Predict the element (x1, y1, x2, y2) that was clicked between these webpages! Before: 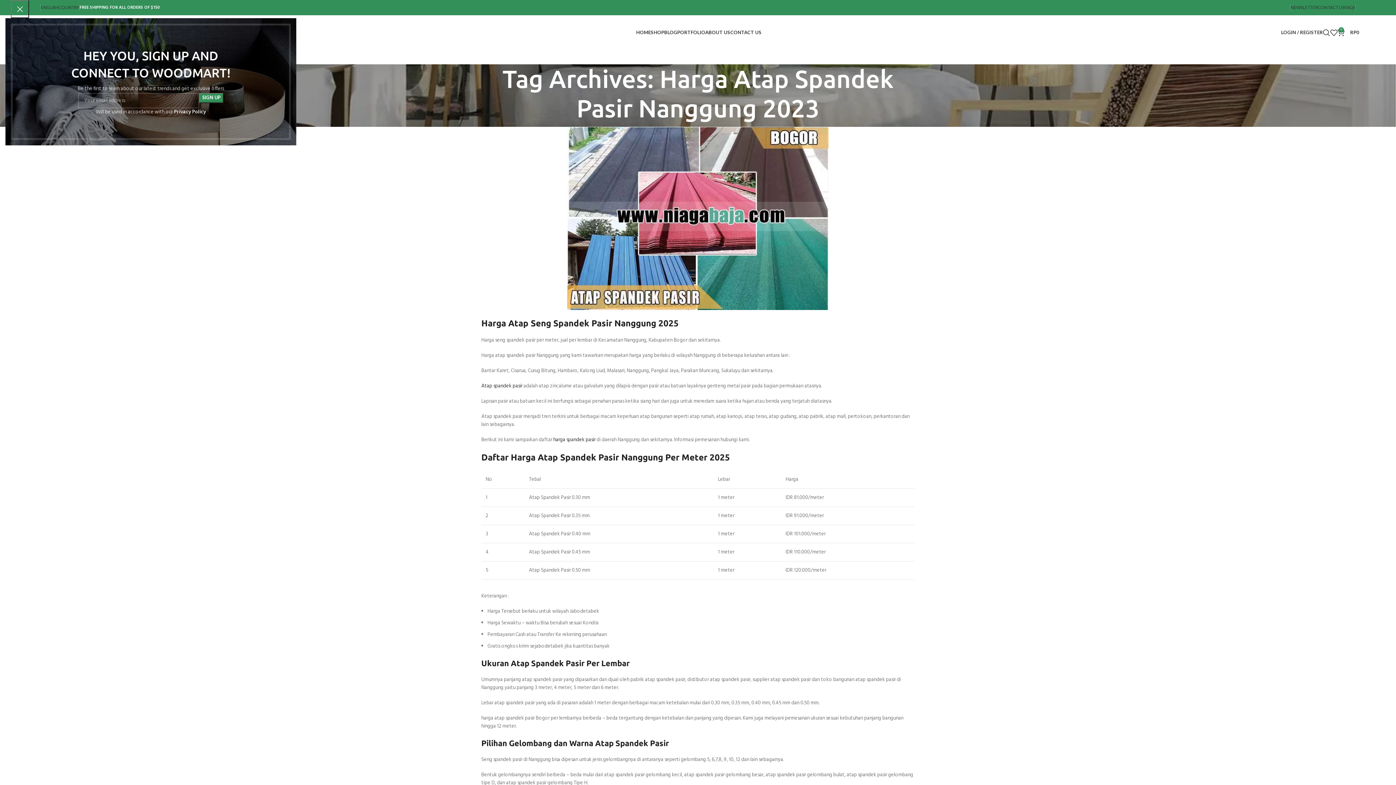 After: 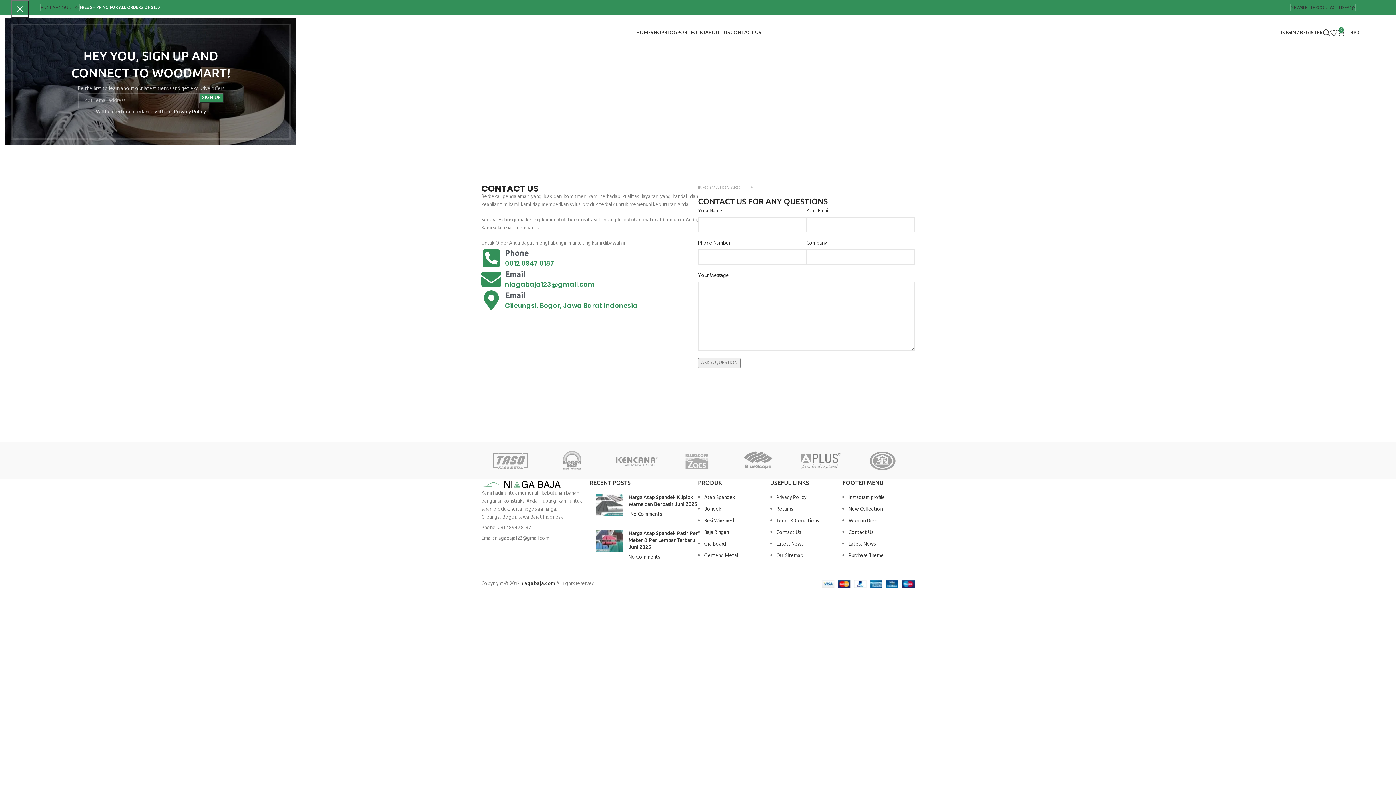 Action: label: CONTACT US bbox: (730, 25, 761, 39)